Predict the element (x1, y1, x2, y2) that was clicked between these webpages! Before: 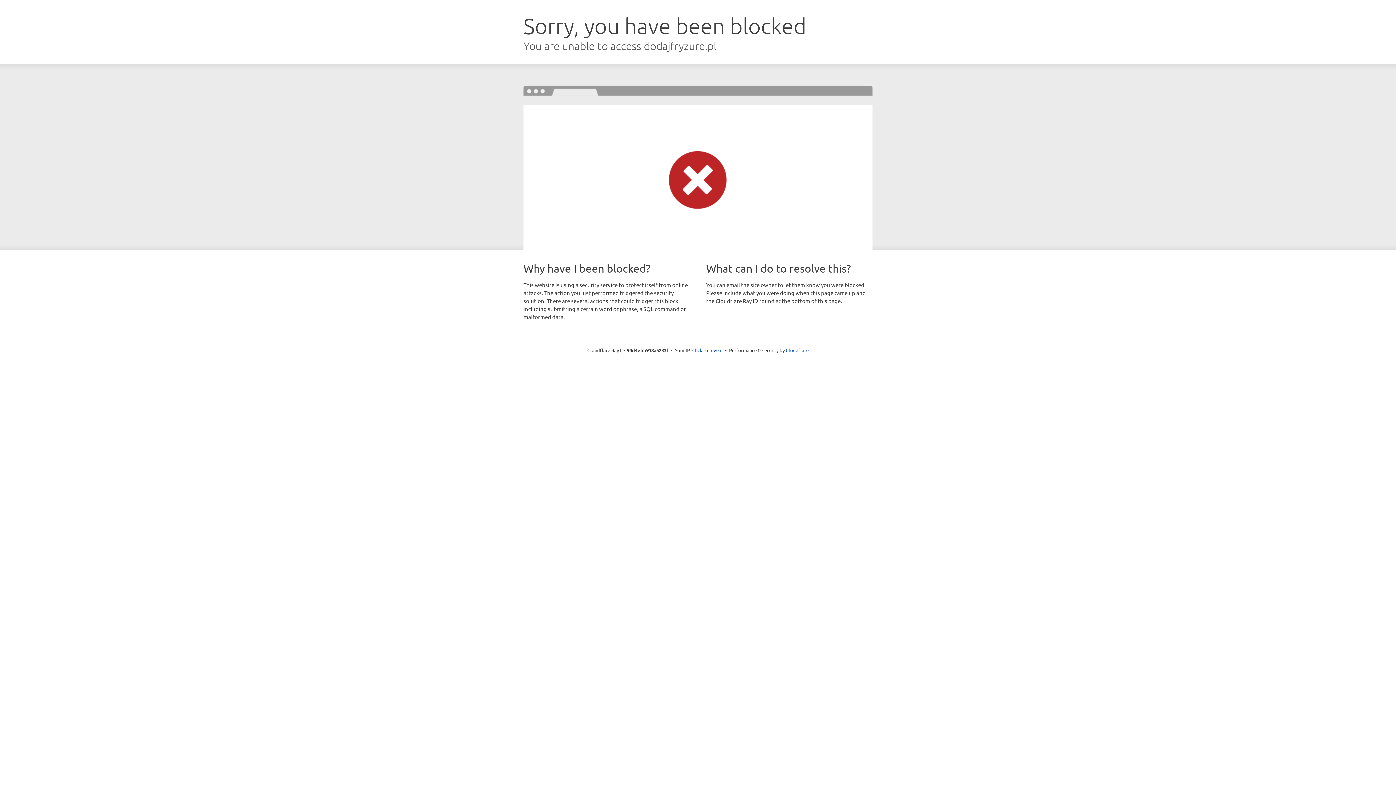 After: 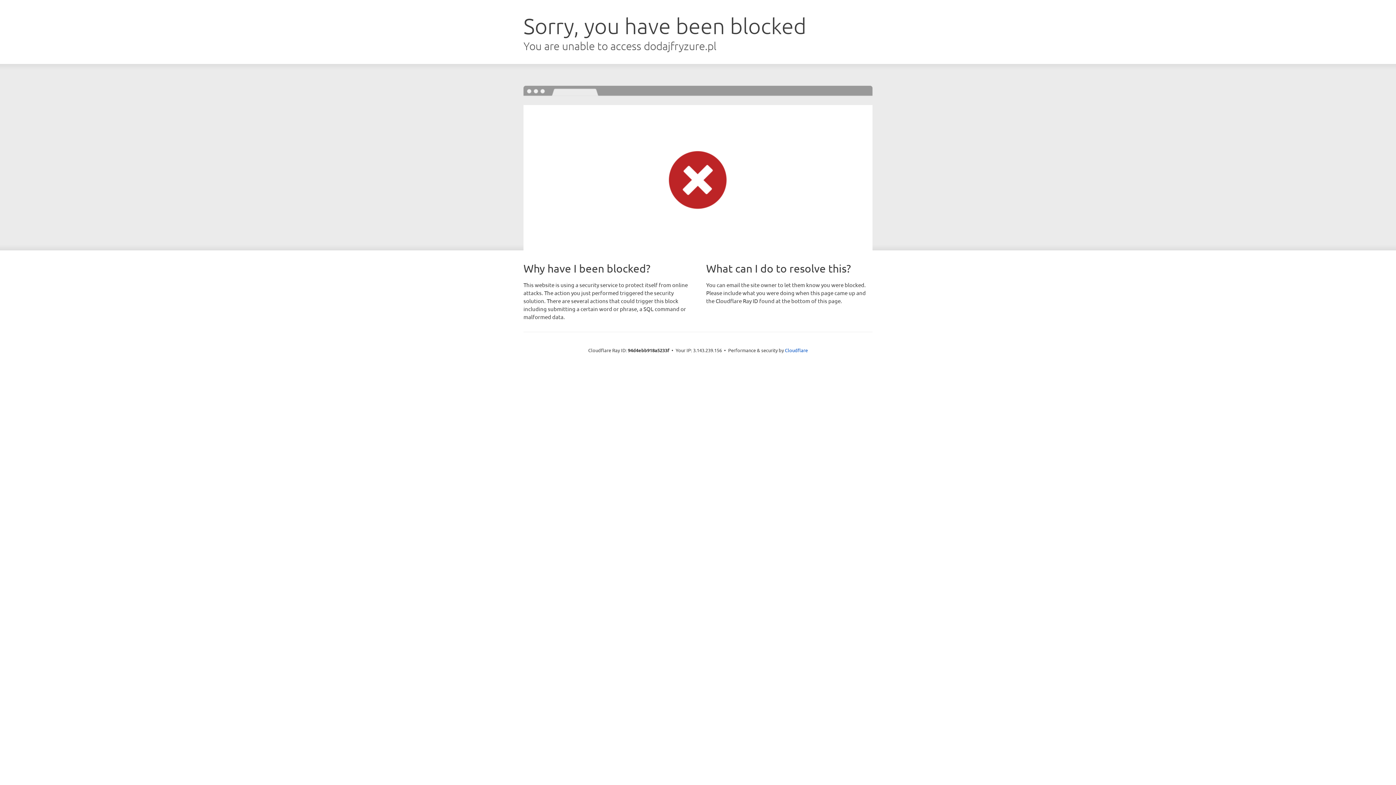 Action: label: Click to reveal bbox: (692, 346, 722, 353)